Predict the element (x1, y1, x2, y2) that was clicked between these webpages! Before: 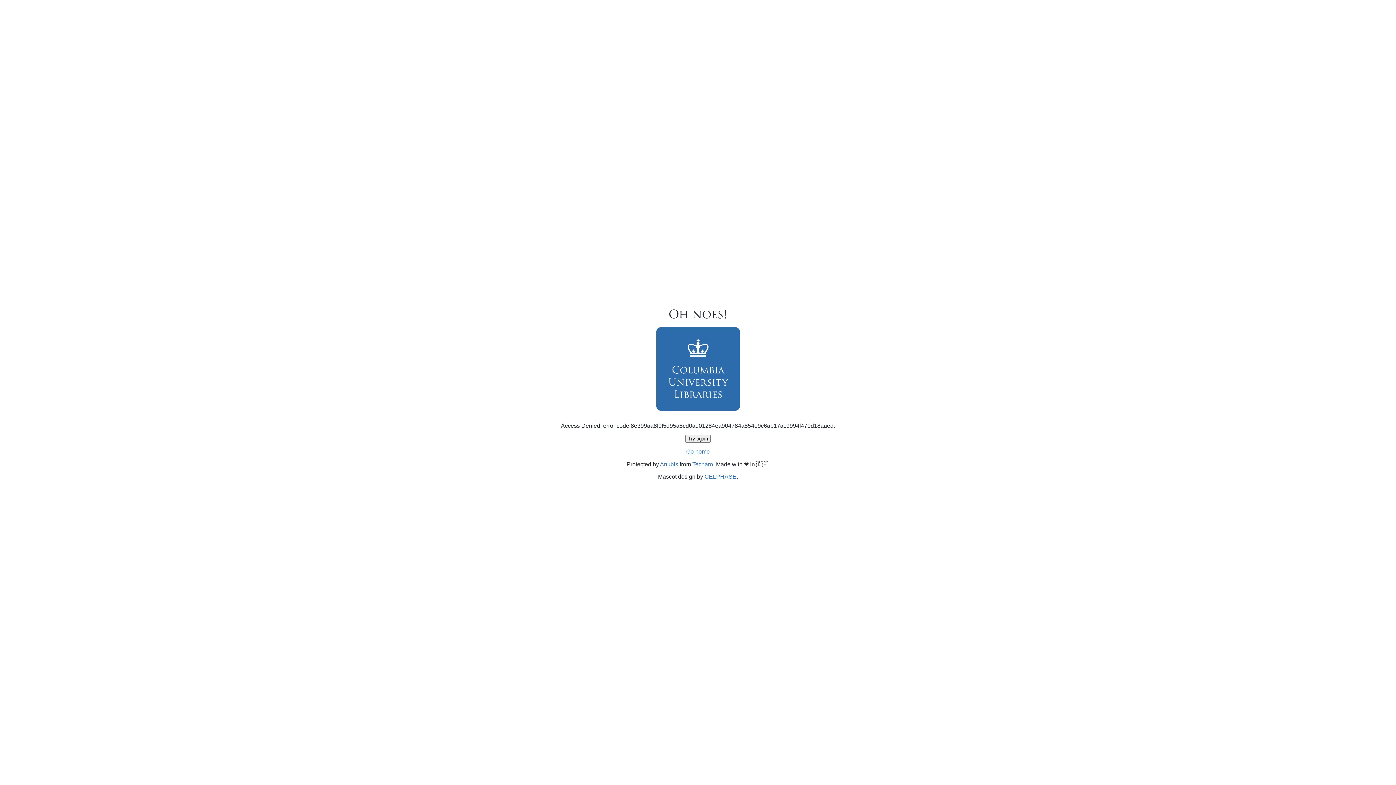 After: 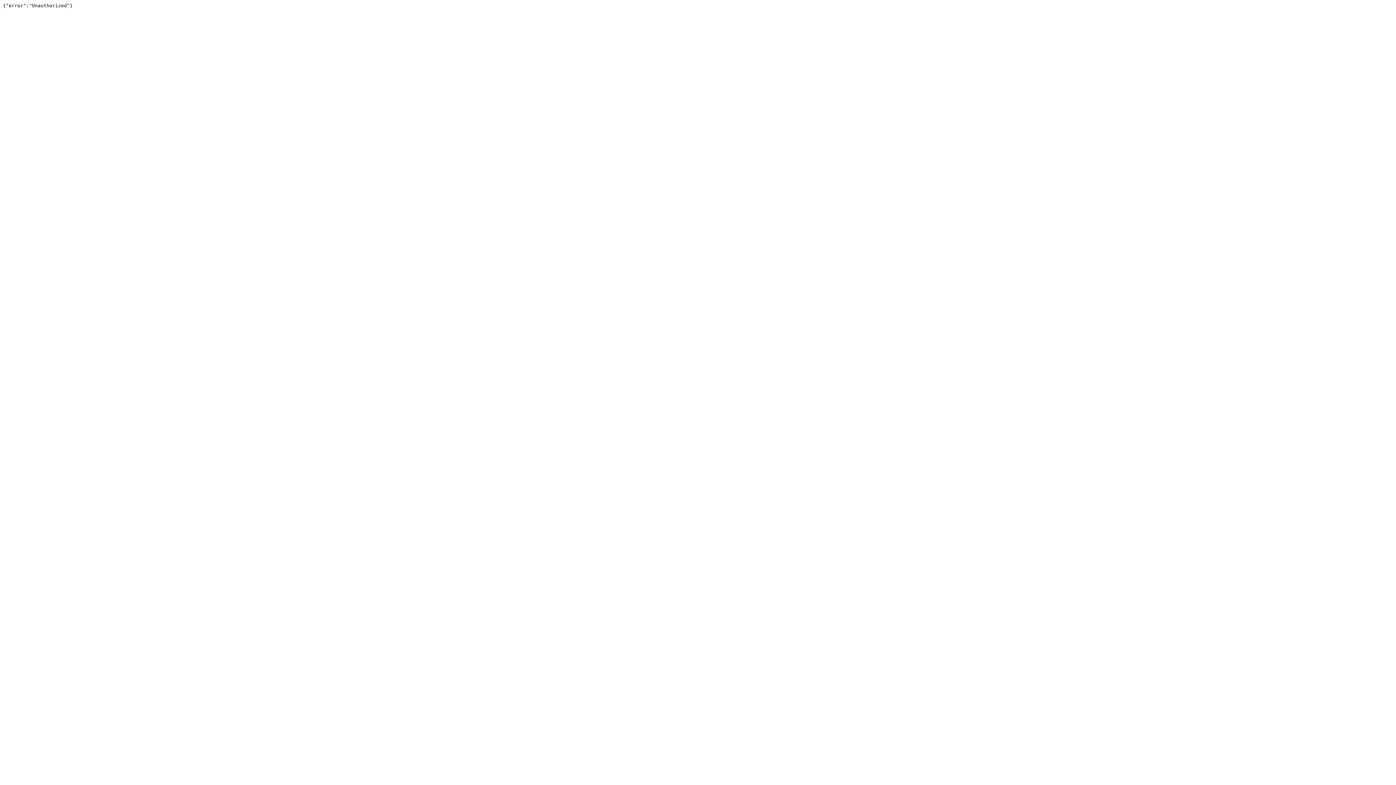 Action: bbox: (692, 461, 713, 467) label: Techaro